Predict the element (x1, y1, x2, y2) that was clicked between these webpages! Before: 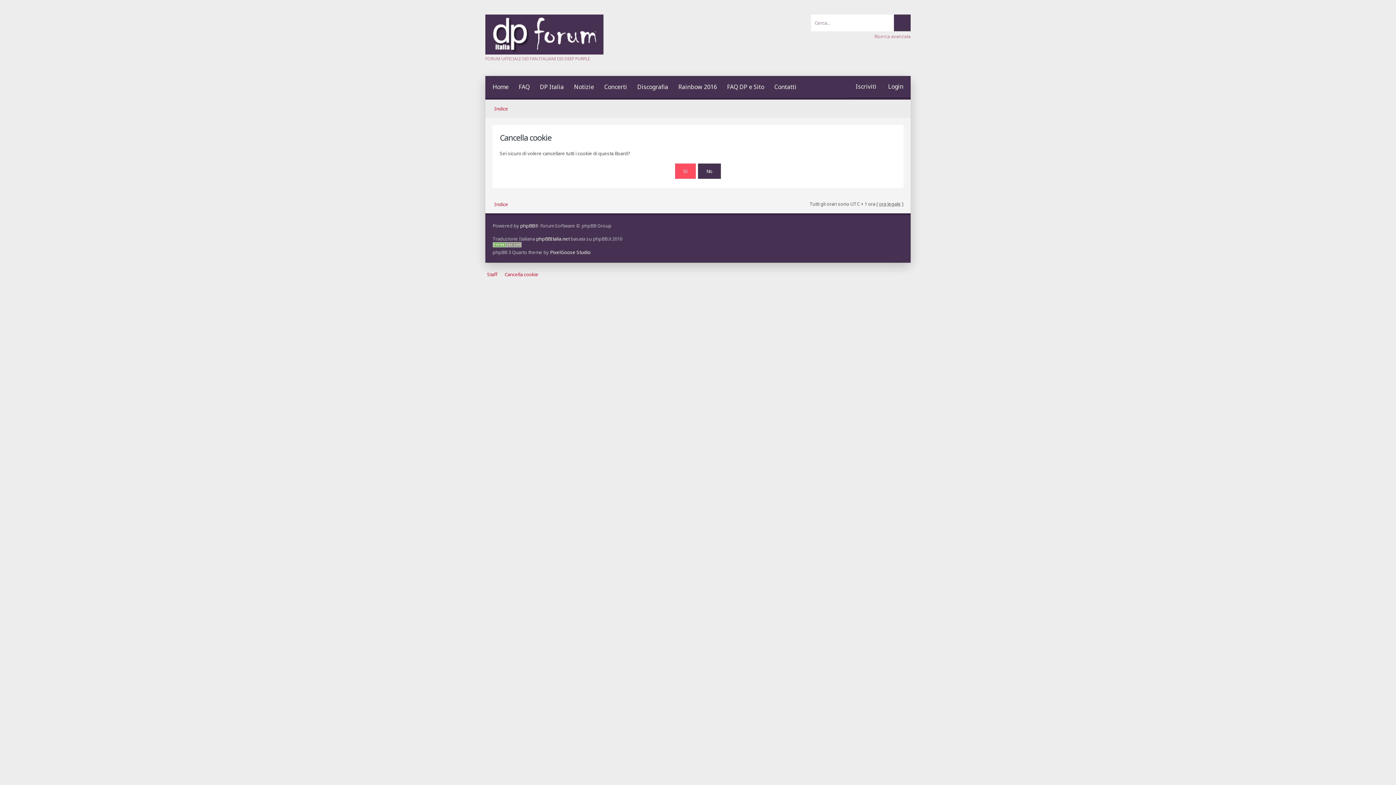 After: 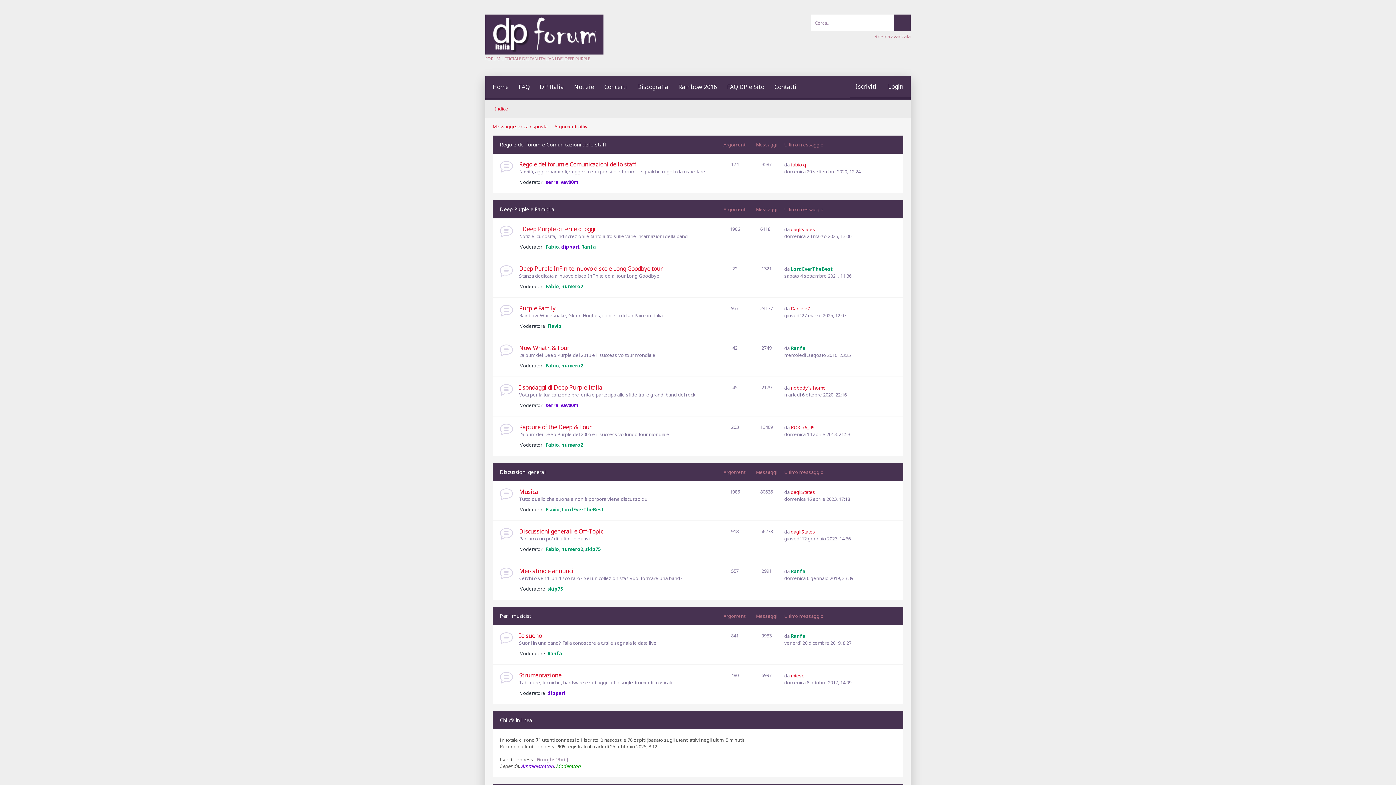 Action: bbox: (494, 105, 508, 112) label: Indice